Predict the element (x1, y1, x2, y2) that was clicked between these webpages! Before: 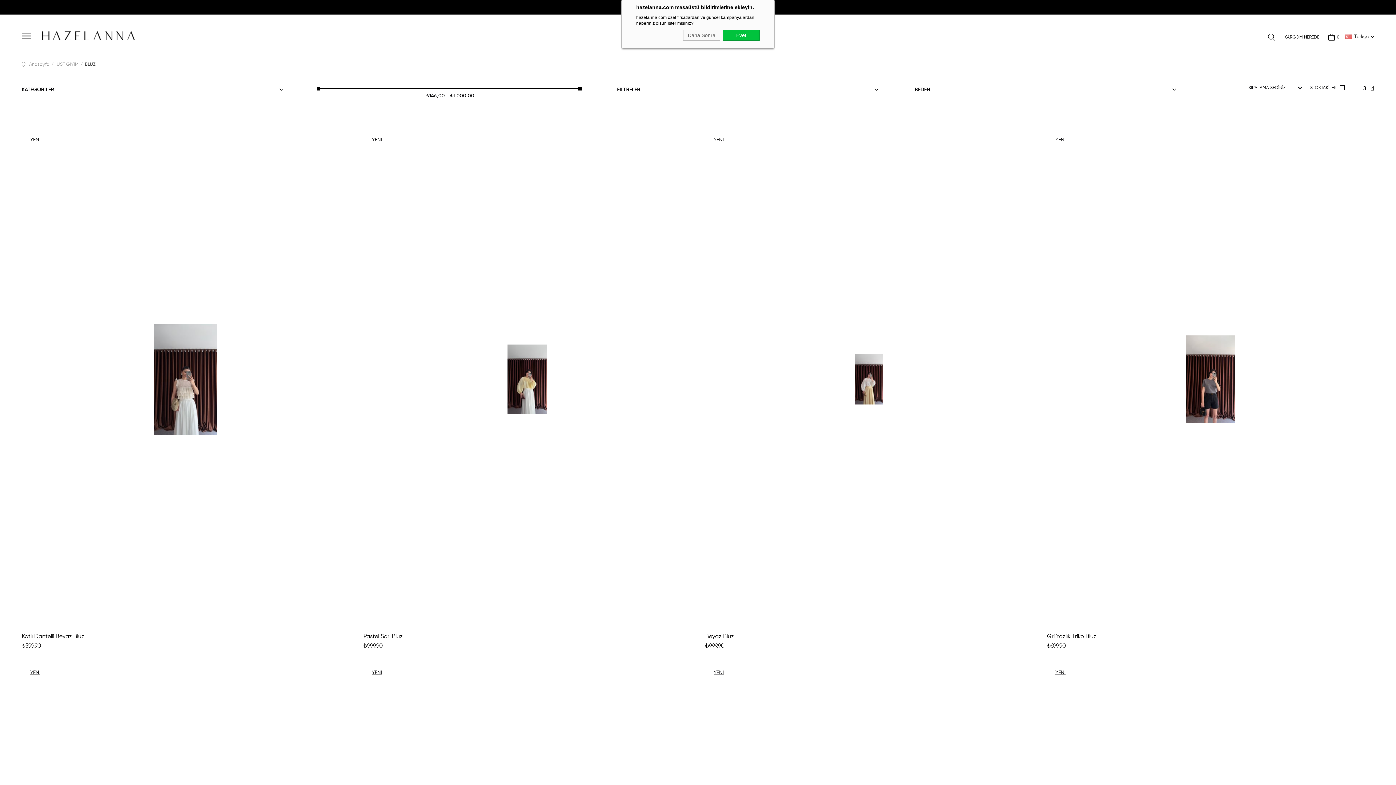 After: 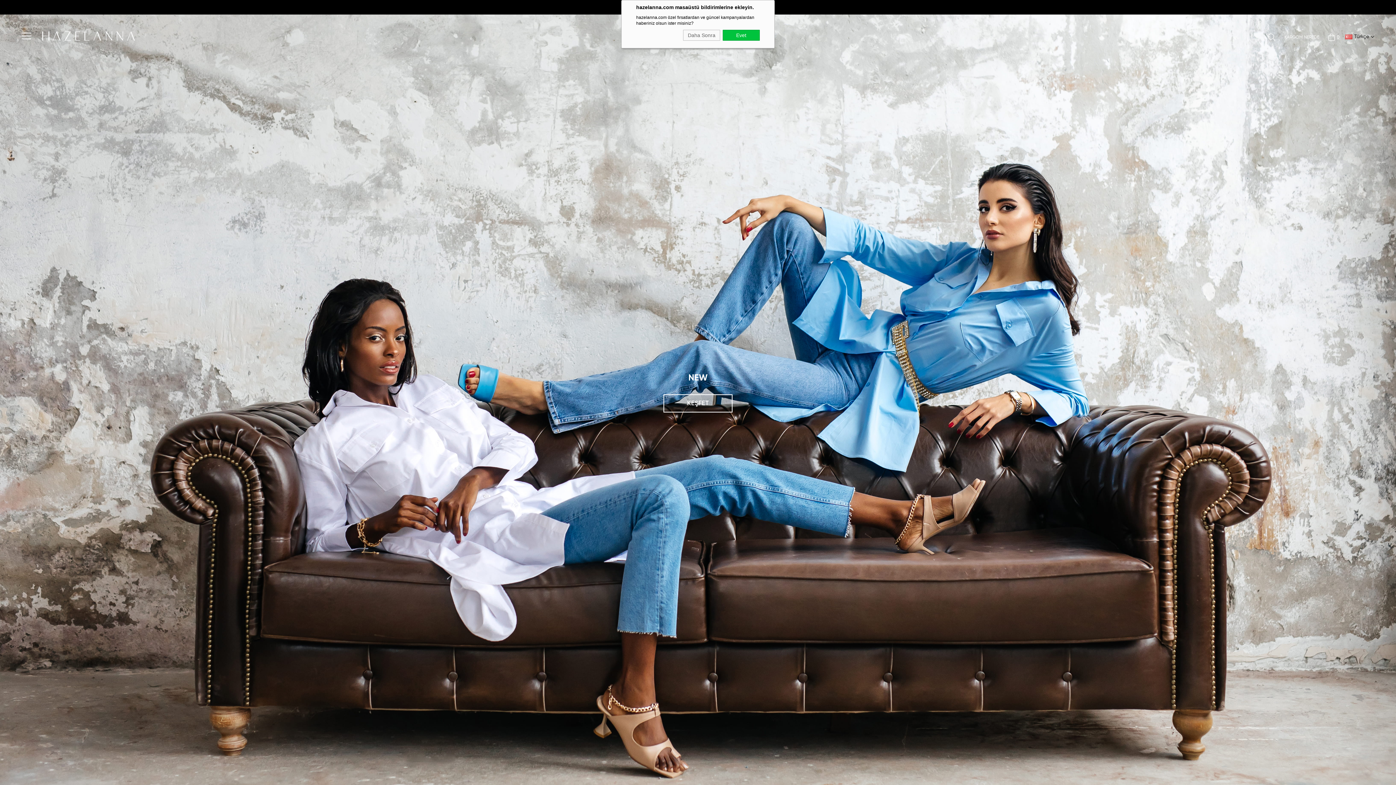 Action: bbox: (42, 31, 134, 40)